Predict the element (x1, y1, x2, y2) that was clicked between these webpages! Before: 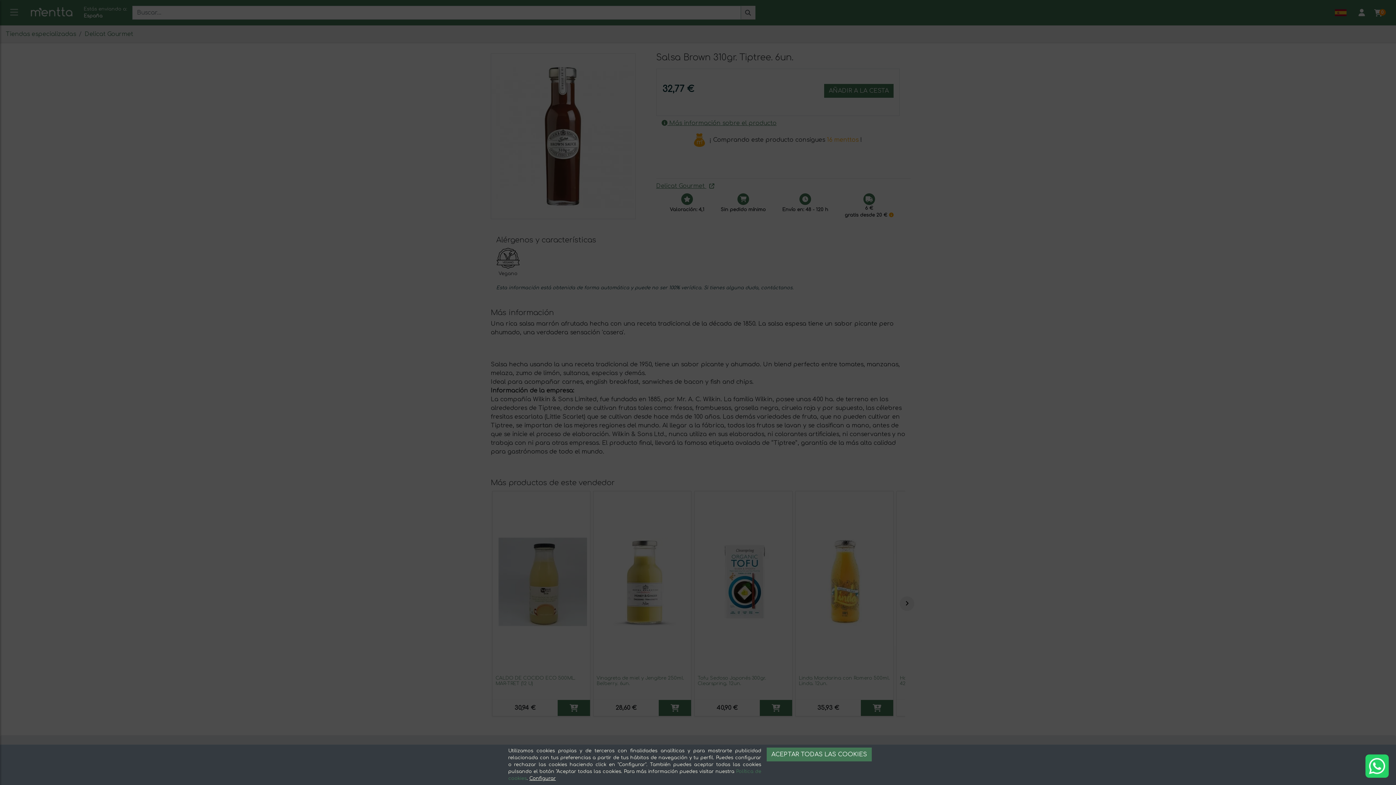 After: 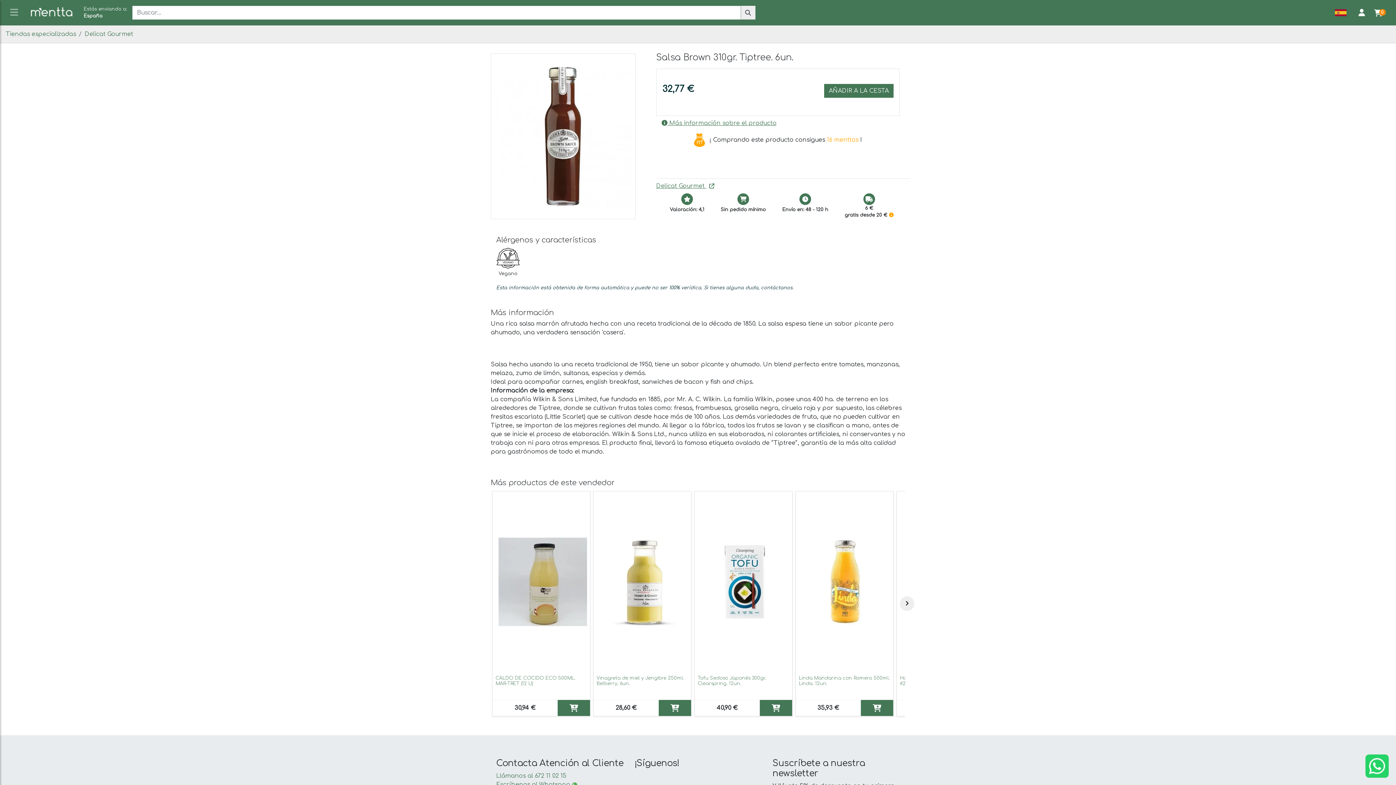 Action: label: ACEPTAR TODAS LAS COOKIES bbox: (766, 748, 872, 761)